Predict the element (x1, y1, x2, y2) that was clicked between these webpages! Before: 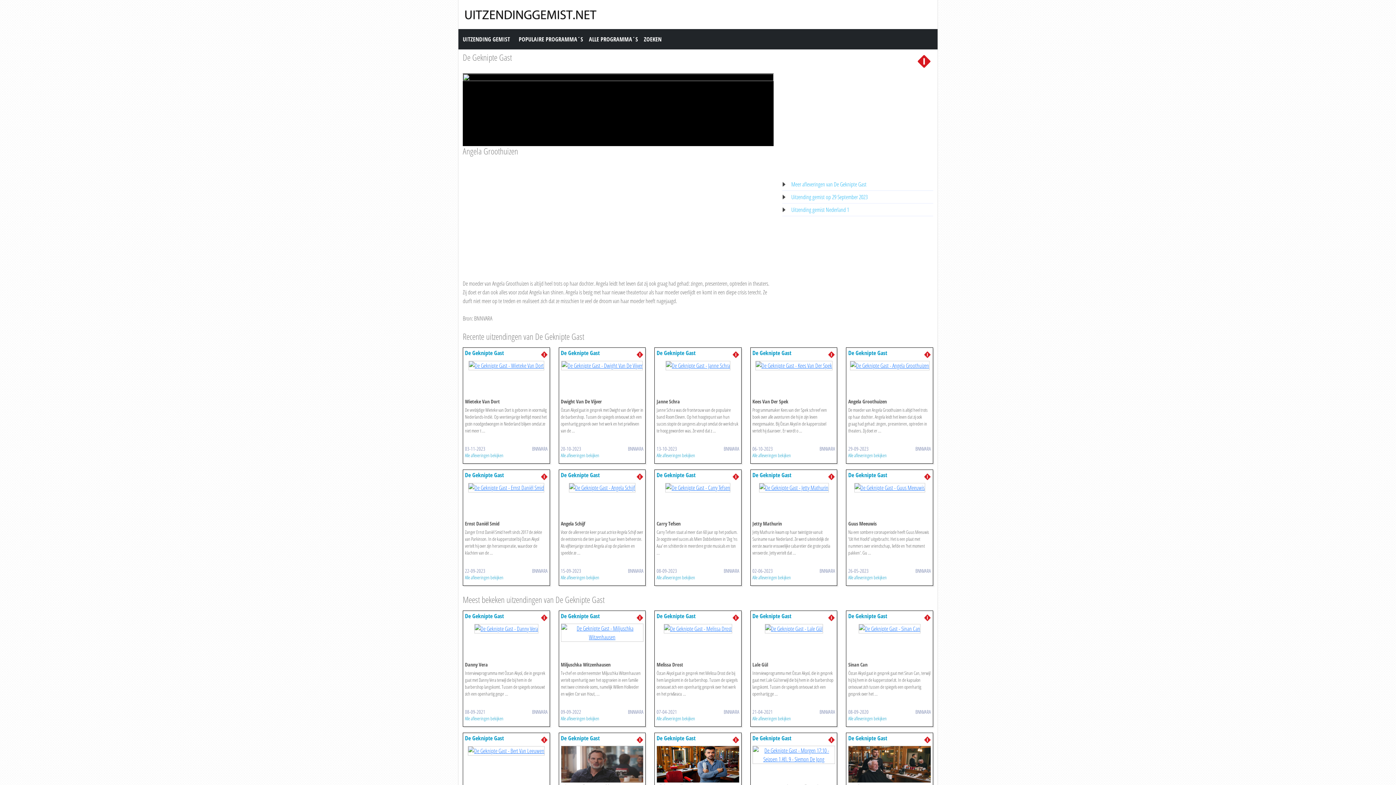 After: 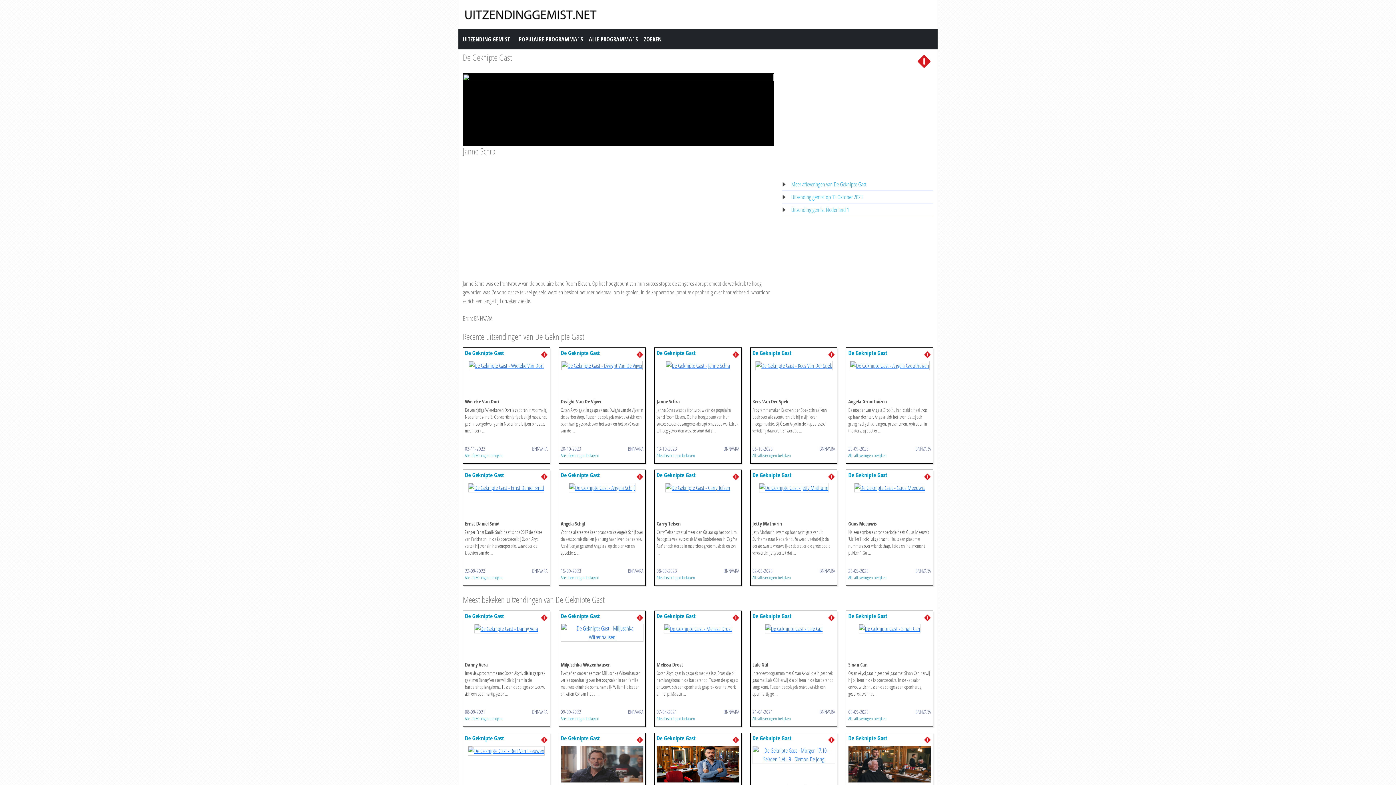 Action: bbox: (665, 361, 730, 369)